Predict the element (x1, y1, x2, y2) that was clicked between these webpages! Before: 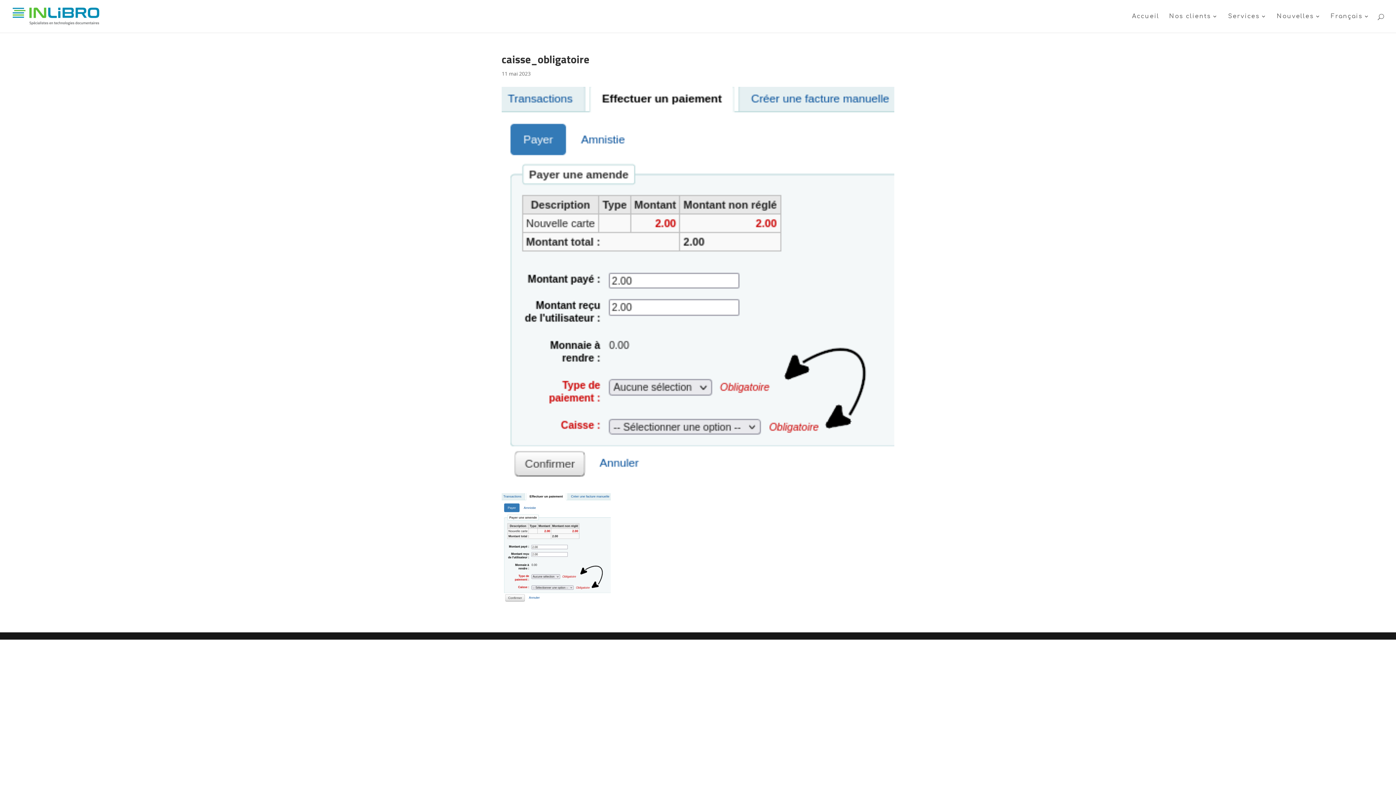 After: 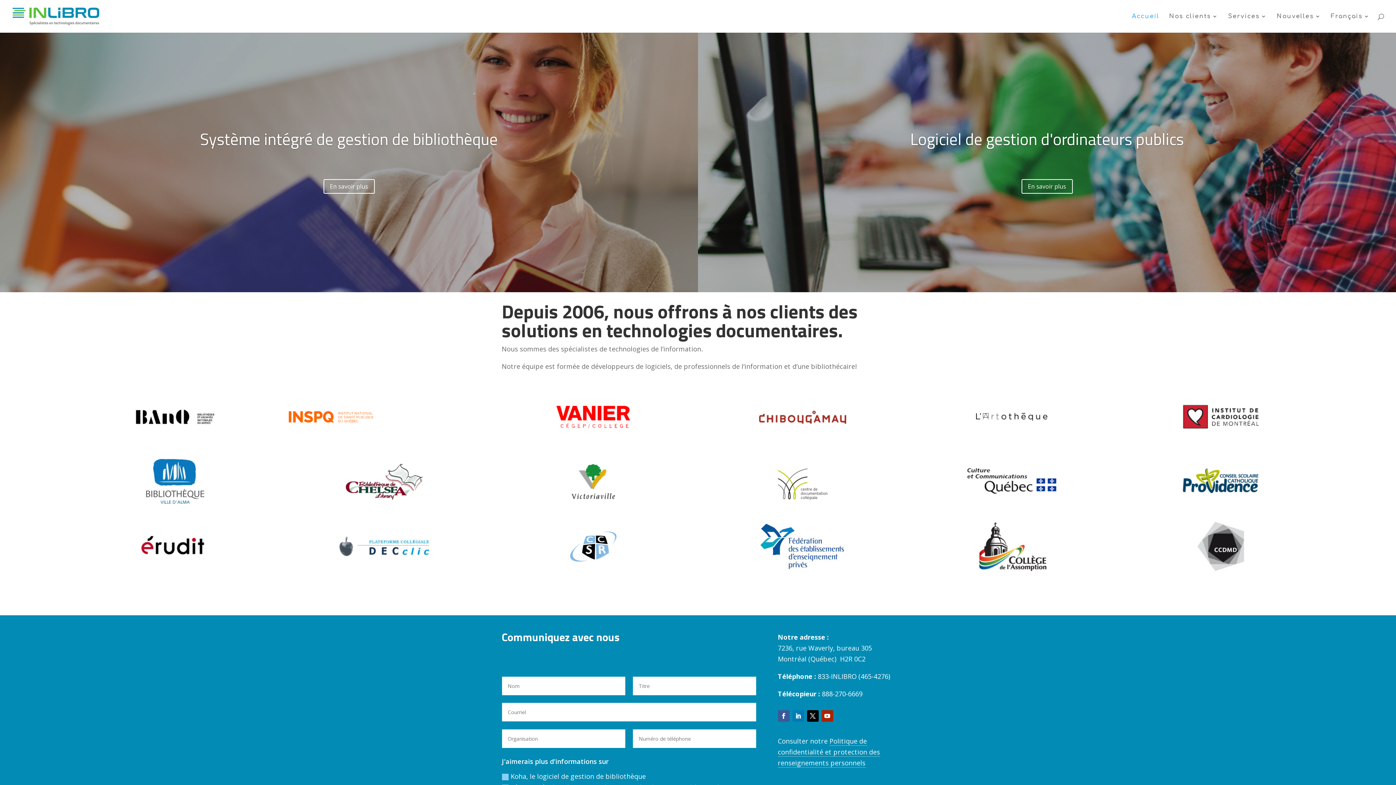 Action: bbox: (12, 12, 99, 19)